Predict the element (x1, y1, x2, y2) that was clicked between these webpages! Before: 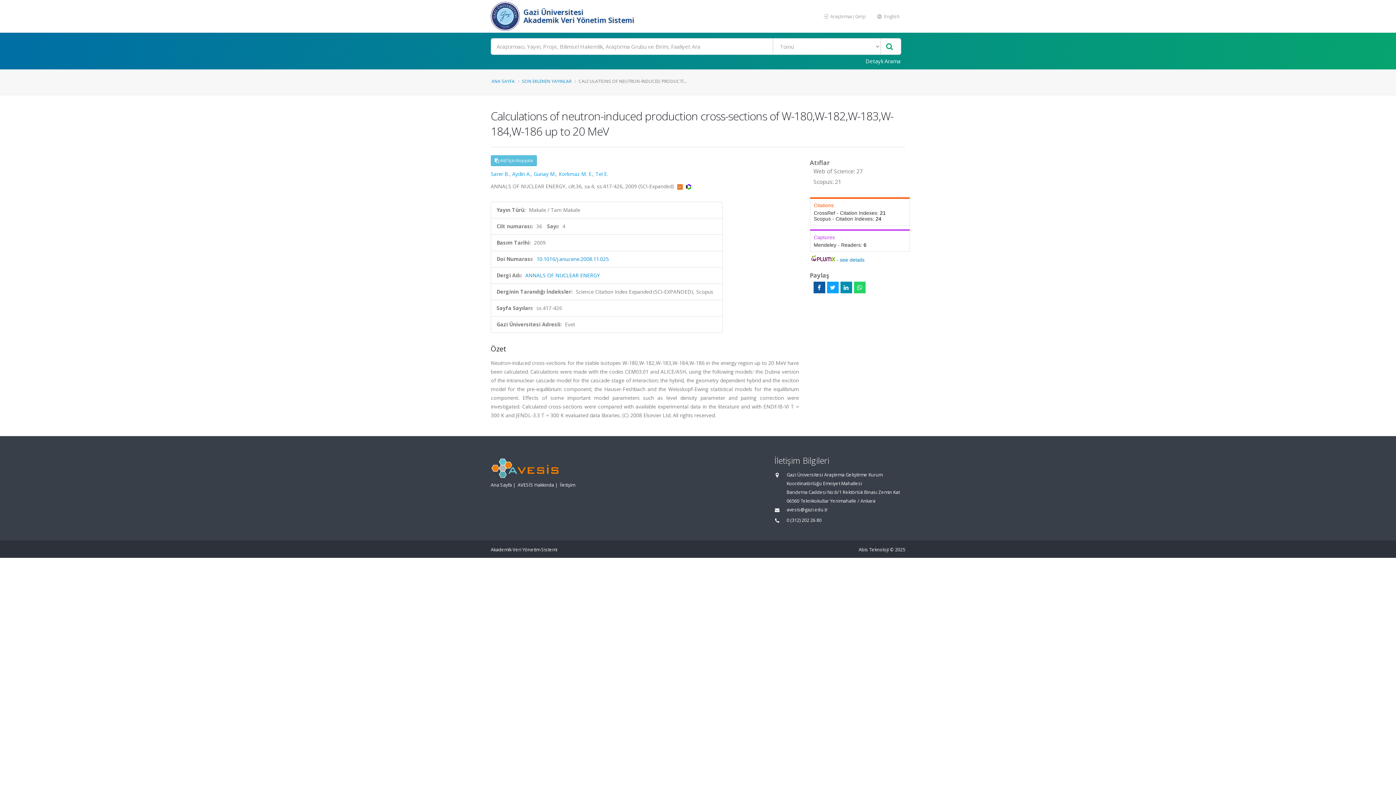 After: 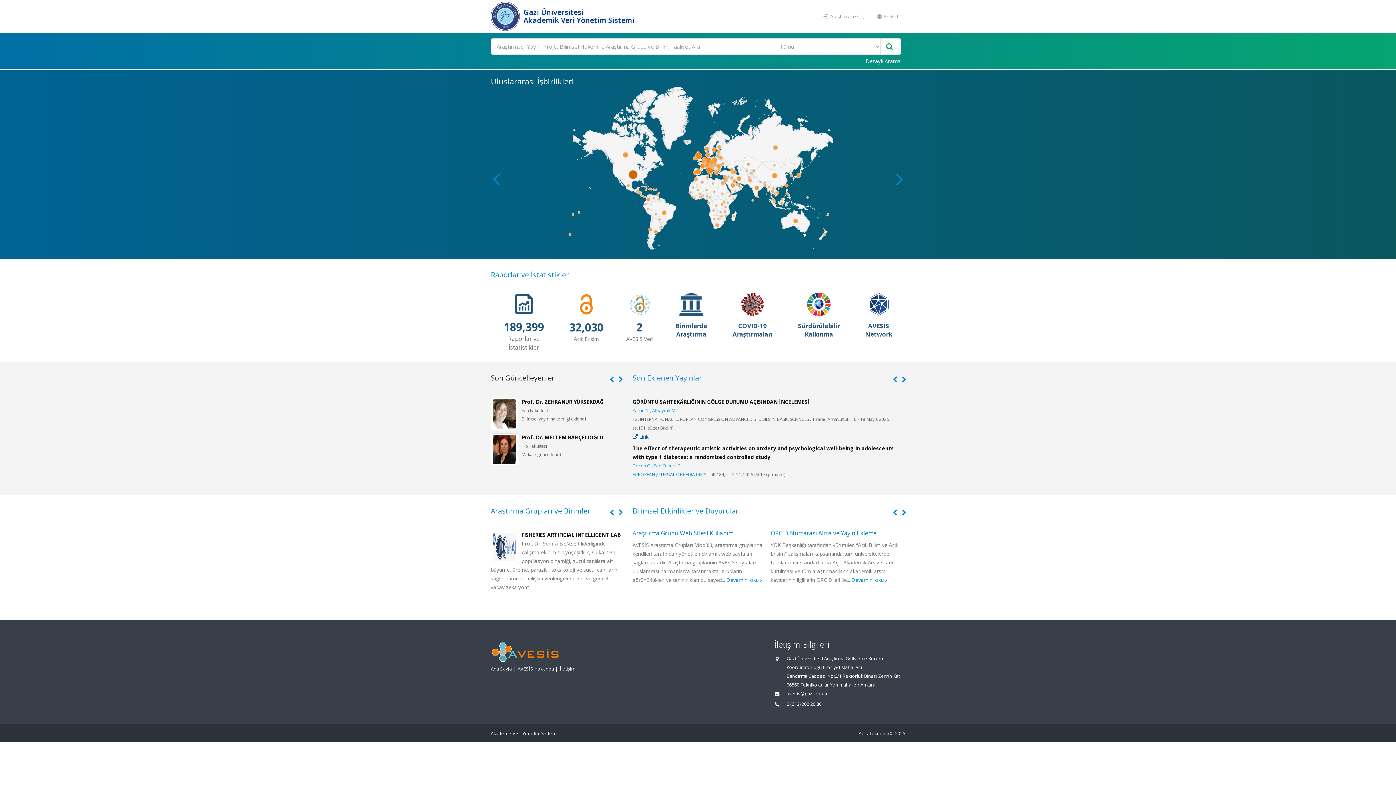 Action: label: Ana Sayfa bbox: (490, 482, 512, 488)